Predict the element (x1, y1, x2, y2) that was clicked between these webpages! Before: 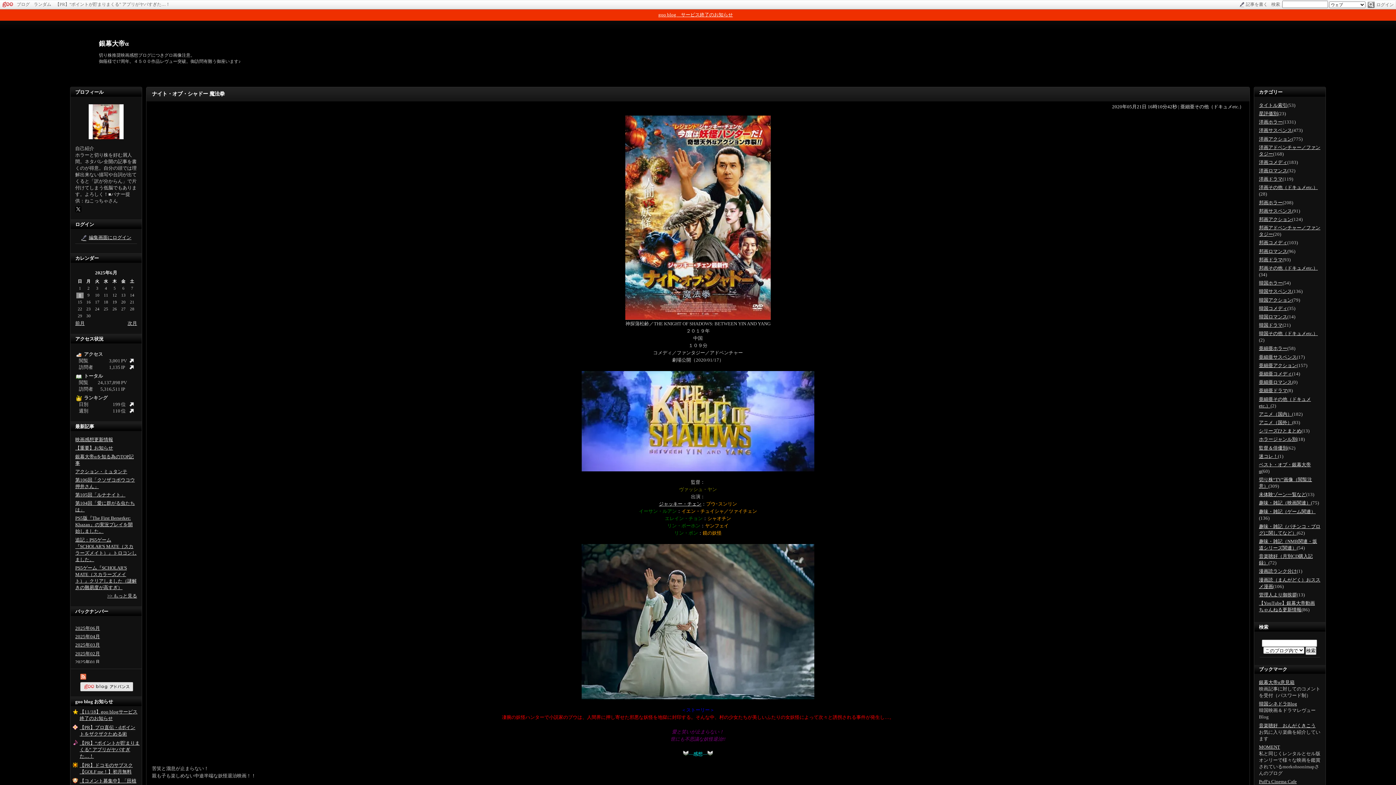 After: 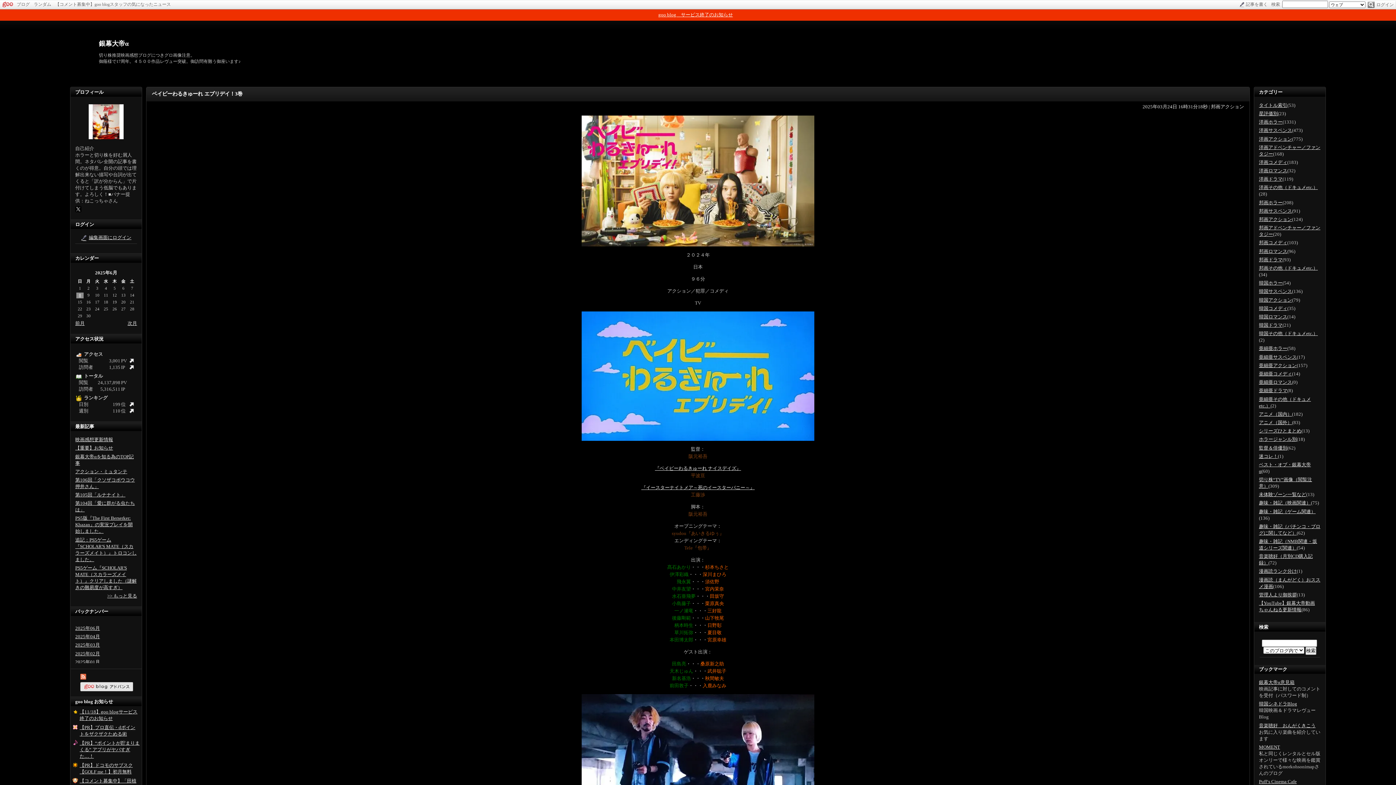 Action: bbox: (1259, 216, 1292, 222) label: 邦画アクション